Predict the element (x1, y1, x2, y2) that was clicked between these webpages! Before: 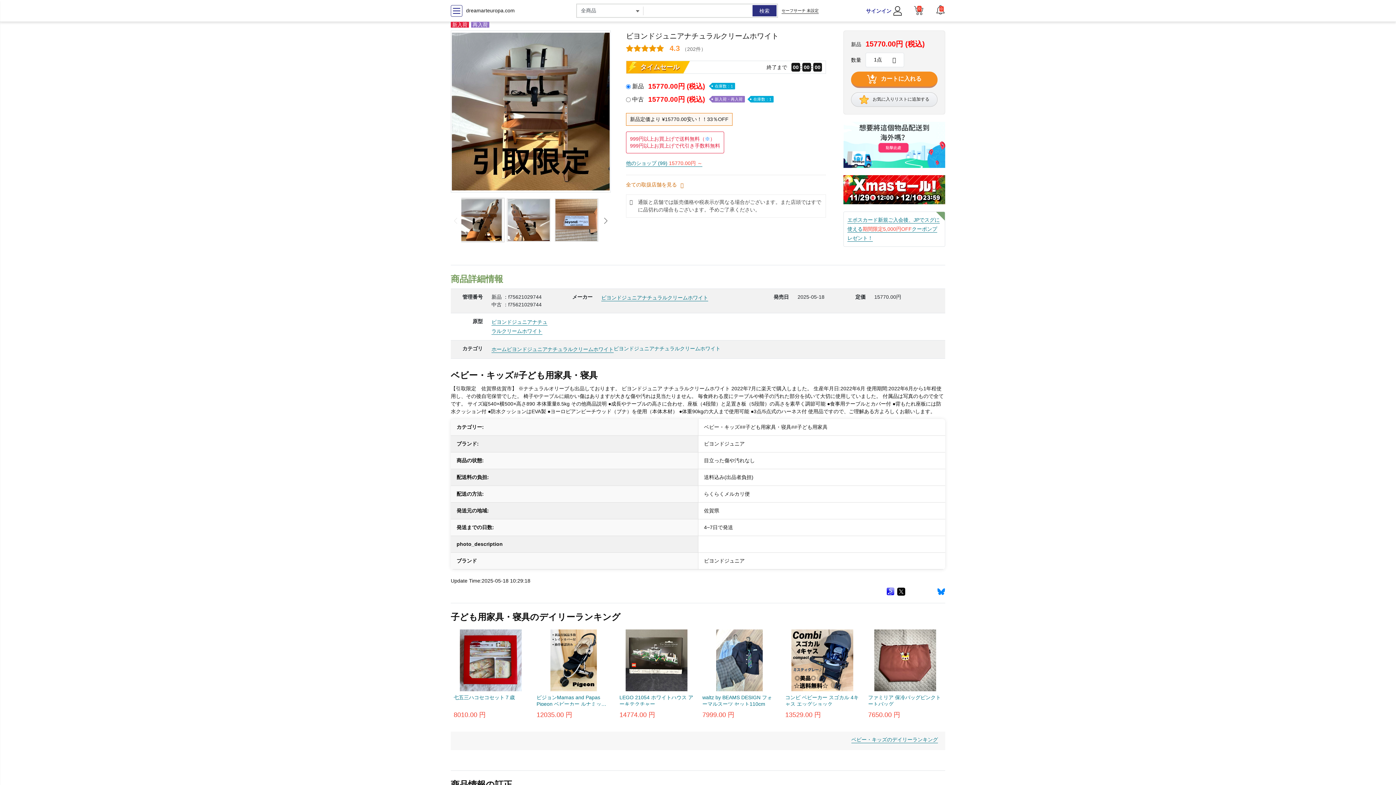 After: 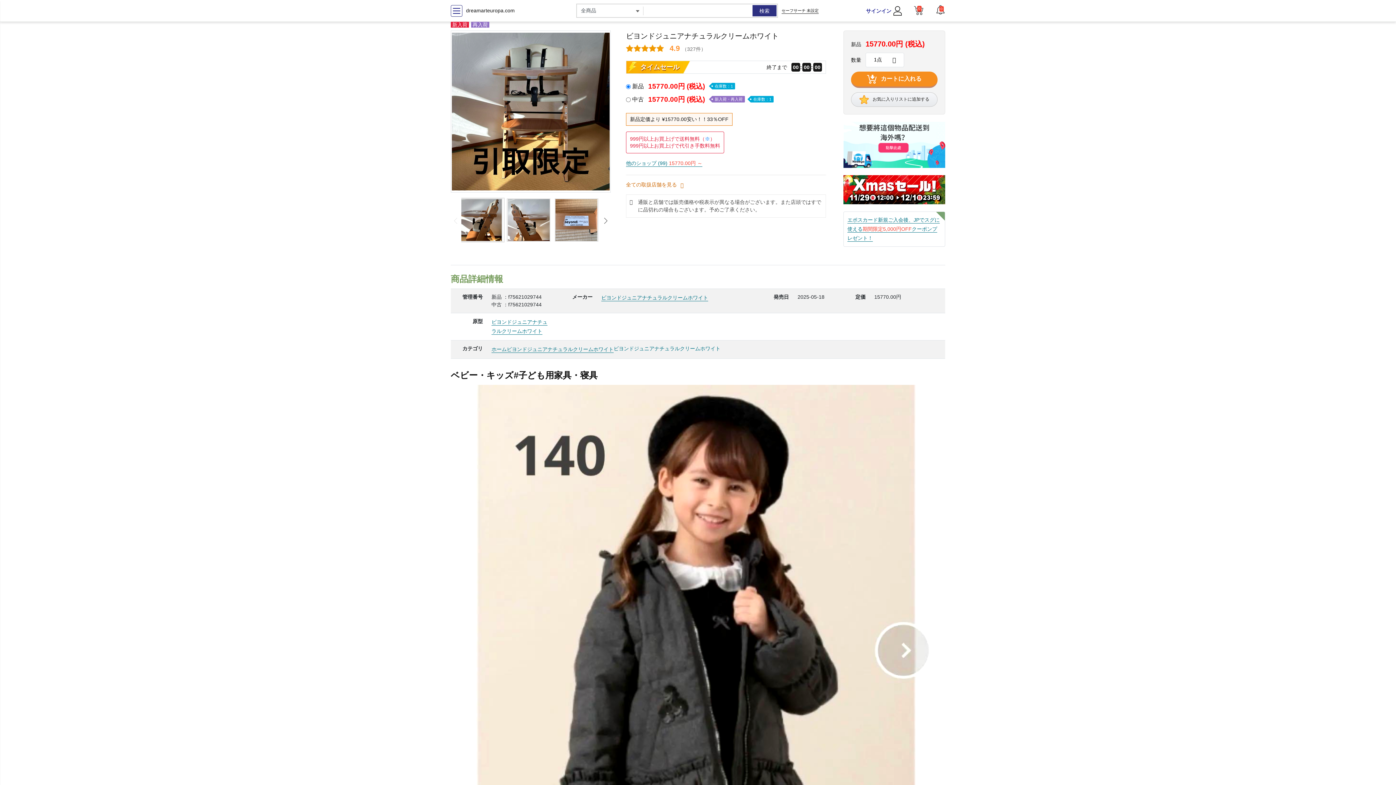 Action: bbox: (937, 588, 945, 597)